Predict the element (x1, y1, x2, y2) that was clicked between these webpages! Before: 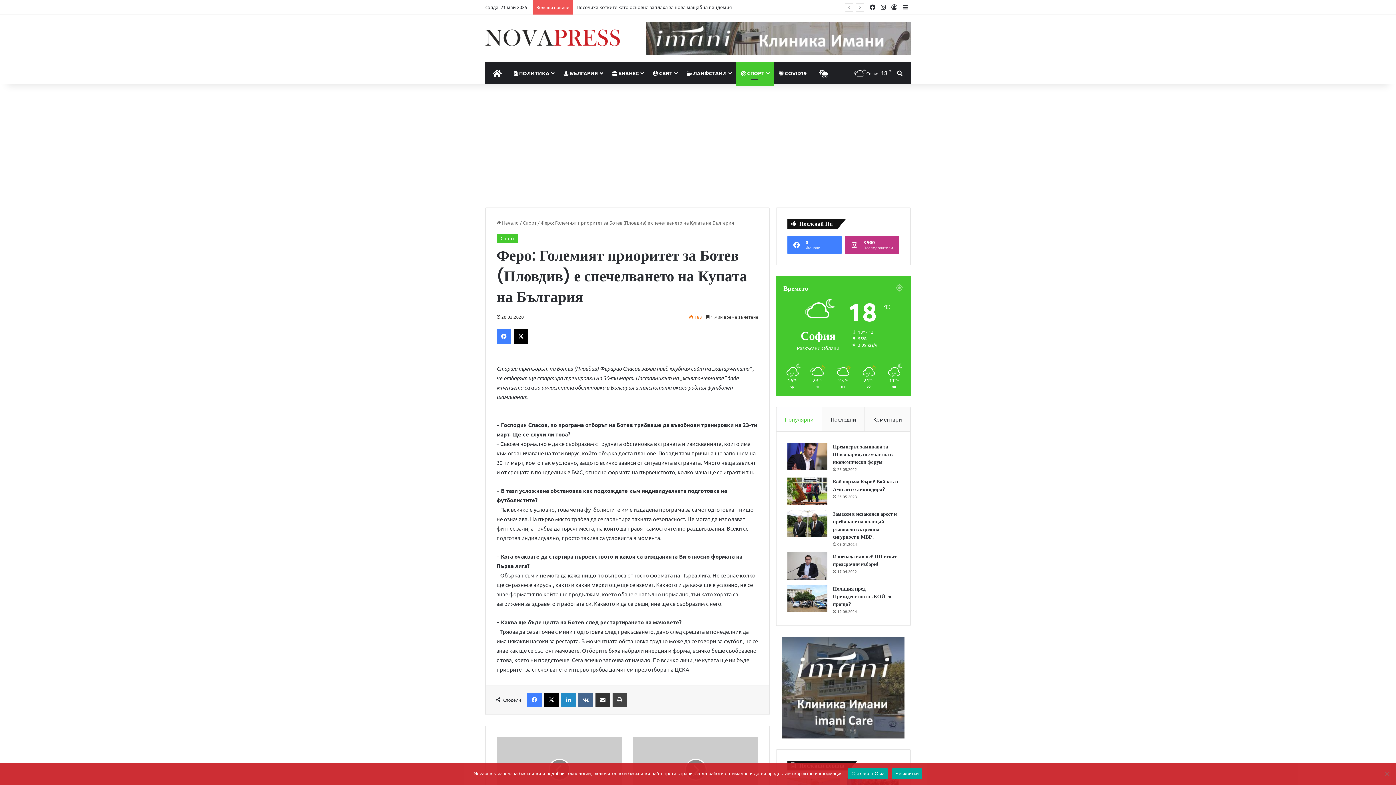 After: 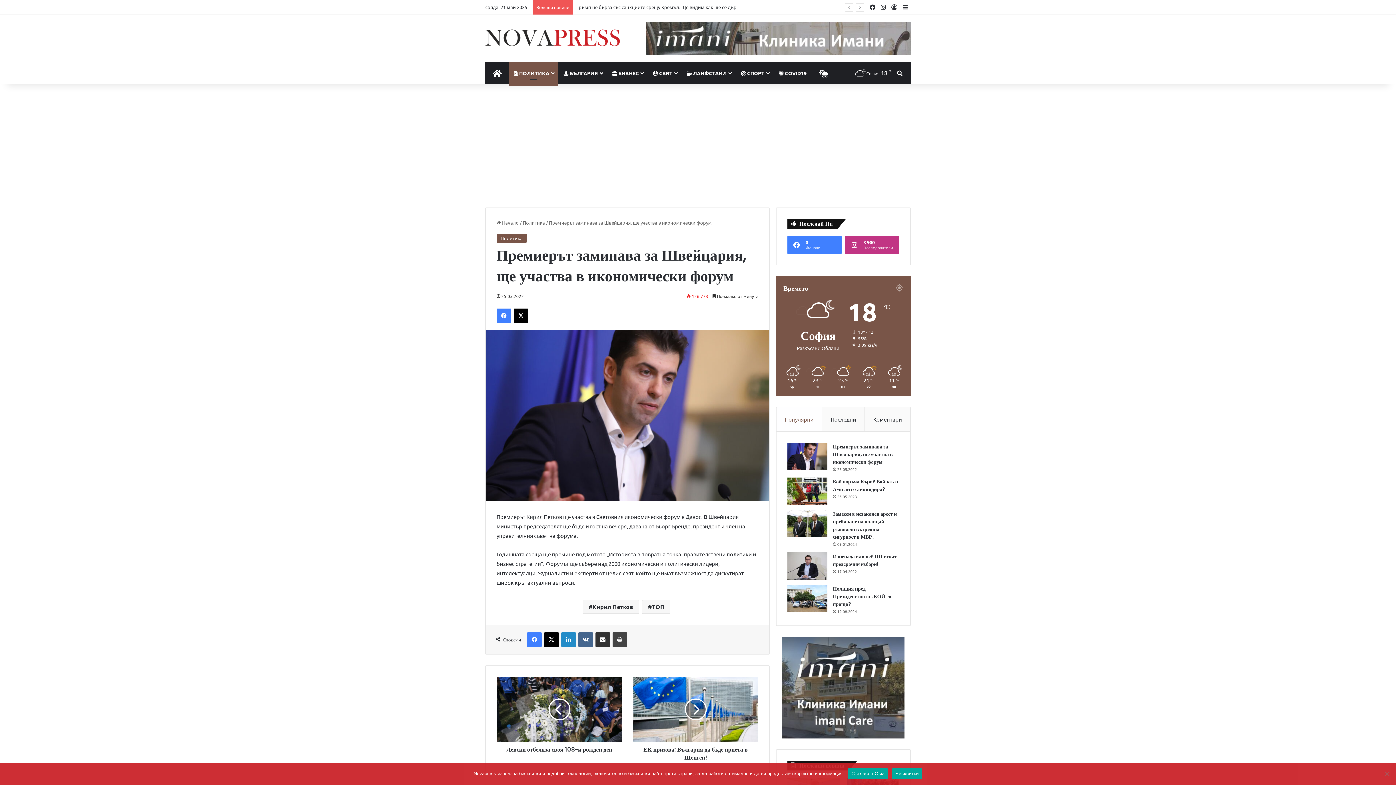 Action: bbox: (787, 442, 827, 470) label: Премиерът заминава за Швейцария, ще участва в икономически форум